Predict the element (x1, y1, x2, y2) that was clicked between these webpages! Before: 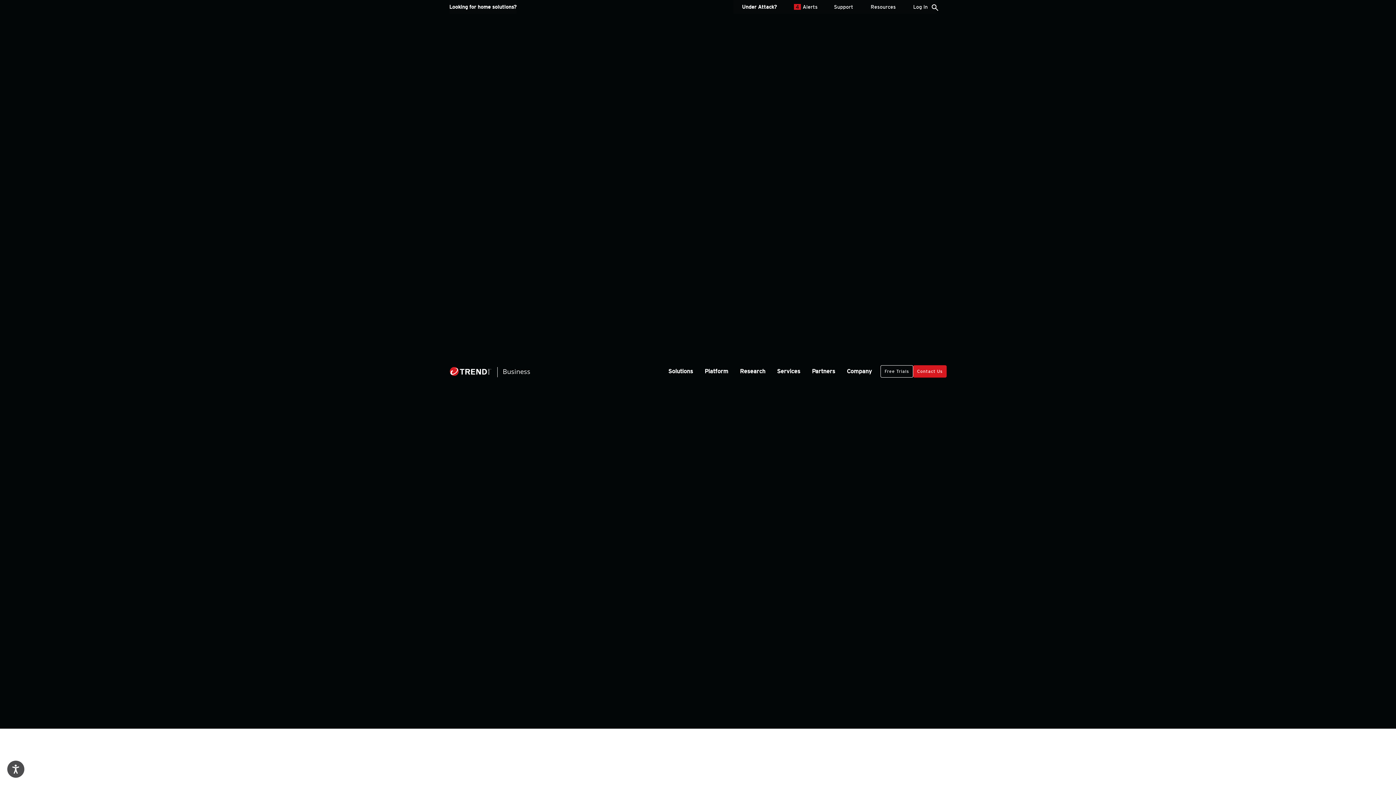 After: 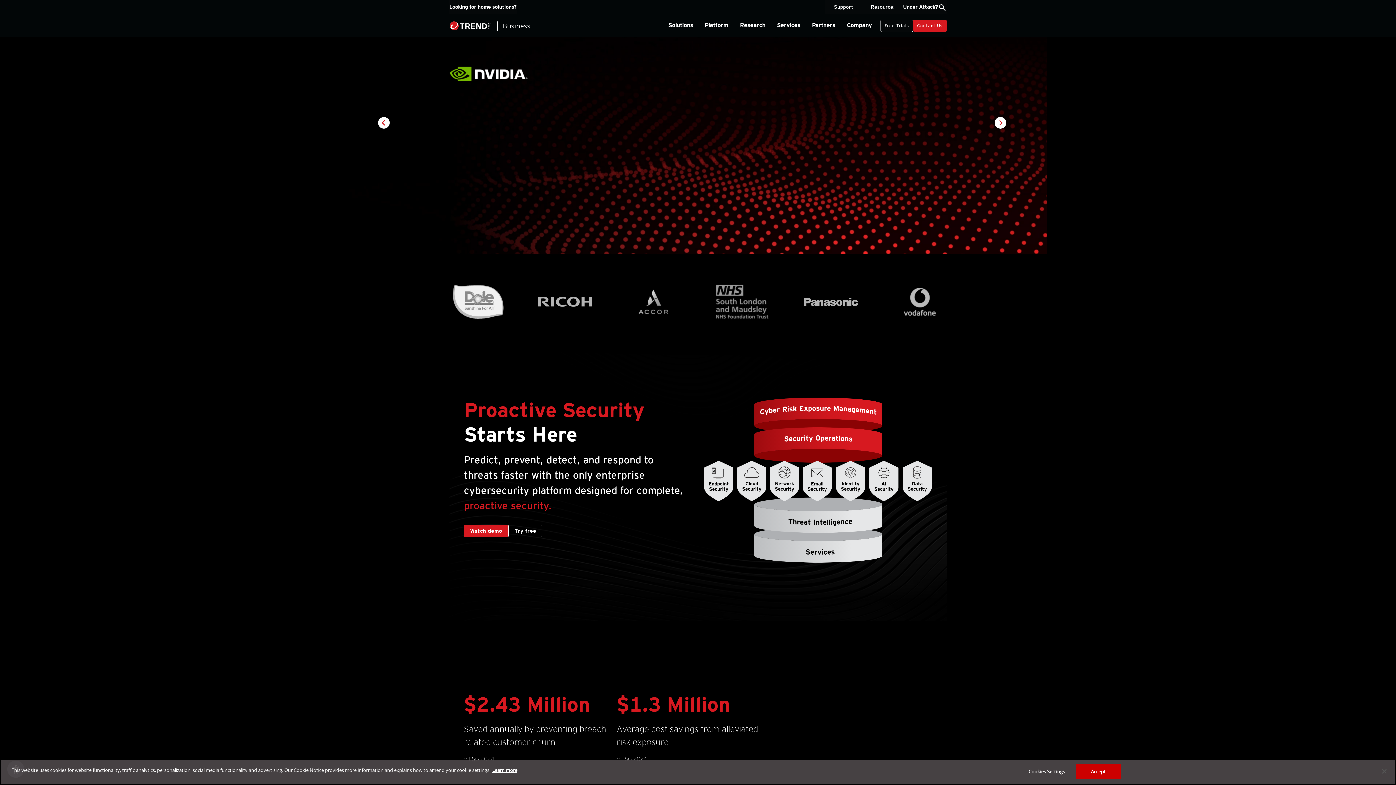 Action: bbox: (449, 367, 530, 376) label: Business